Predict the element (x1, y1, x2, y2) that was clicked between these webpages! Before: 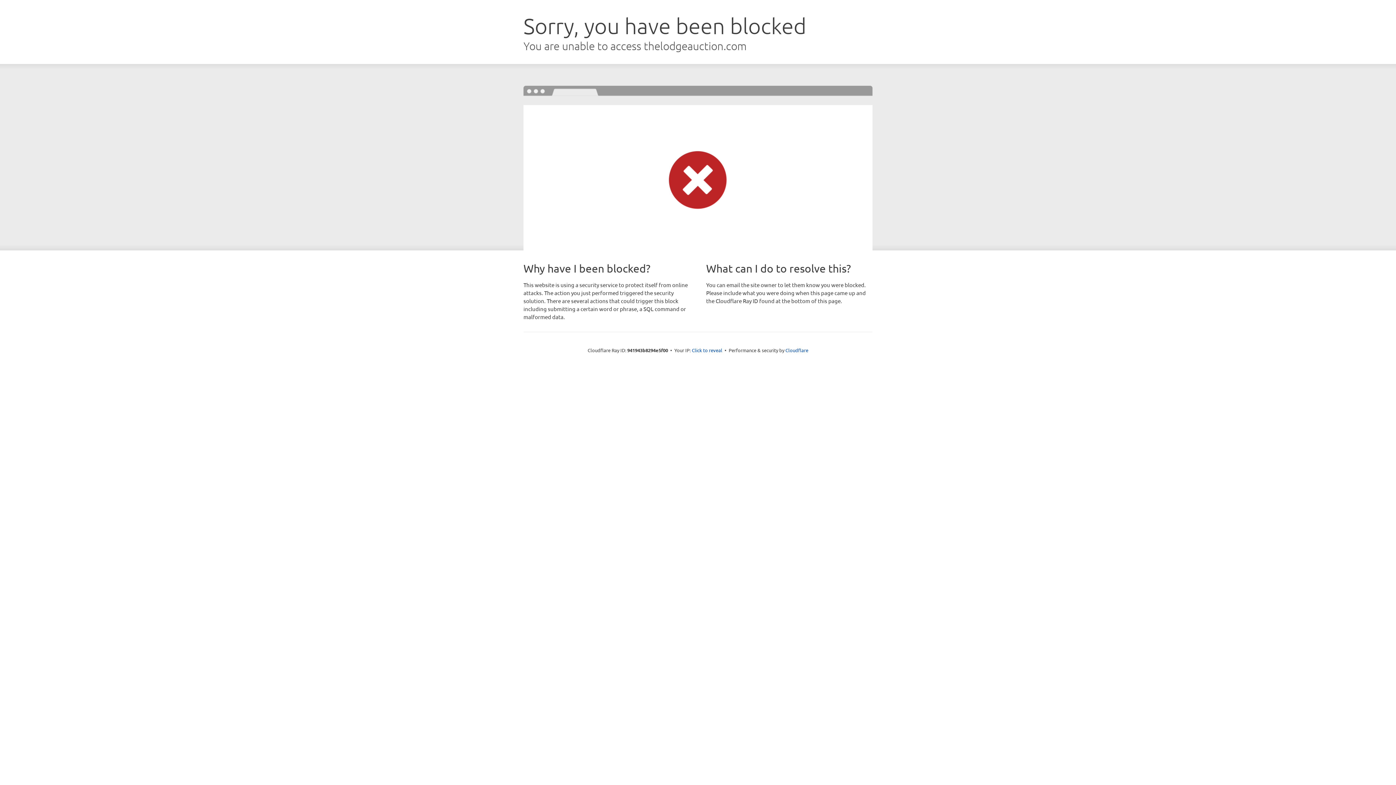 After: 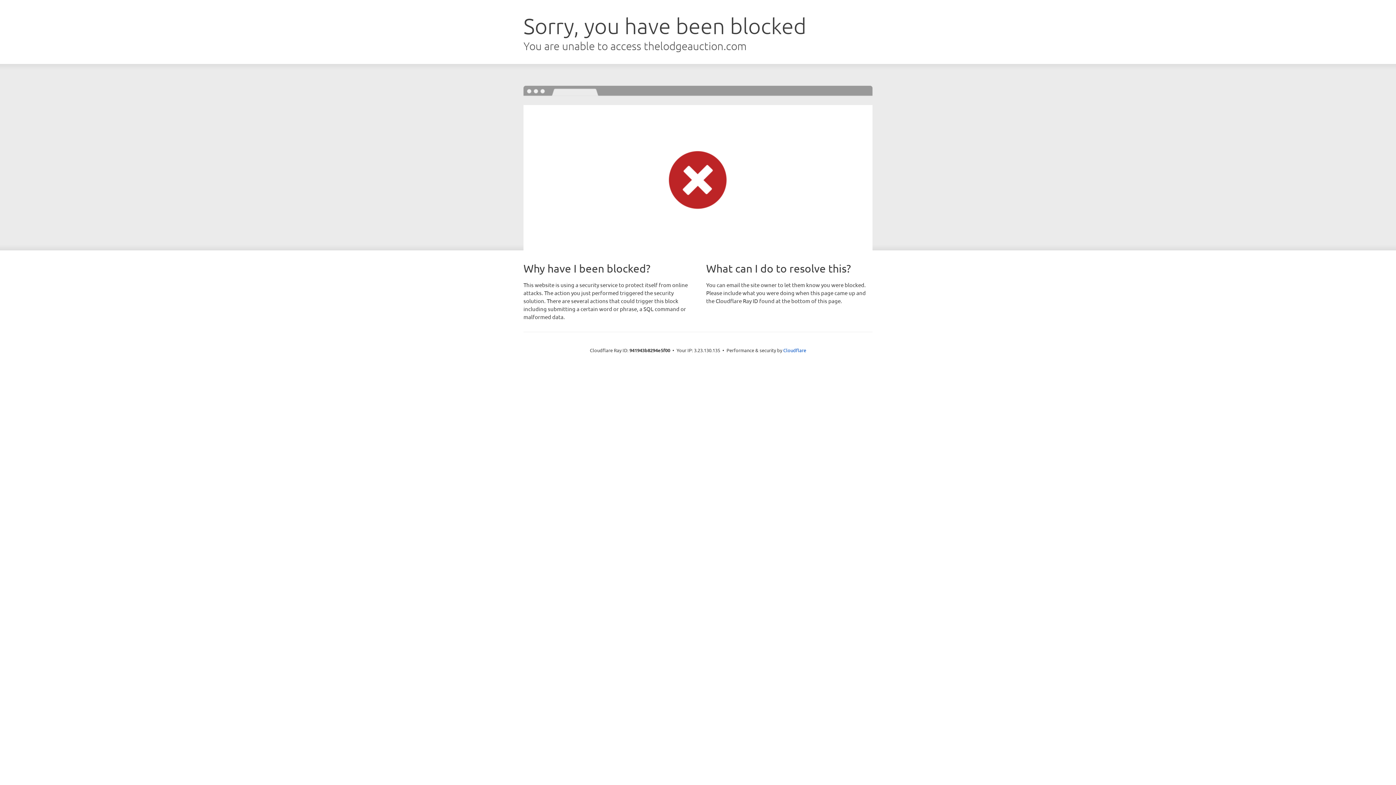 Action: bbox: (692, 346, 722, 353) label: Click to reveal